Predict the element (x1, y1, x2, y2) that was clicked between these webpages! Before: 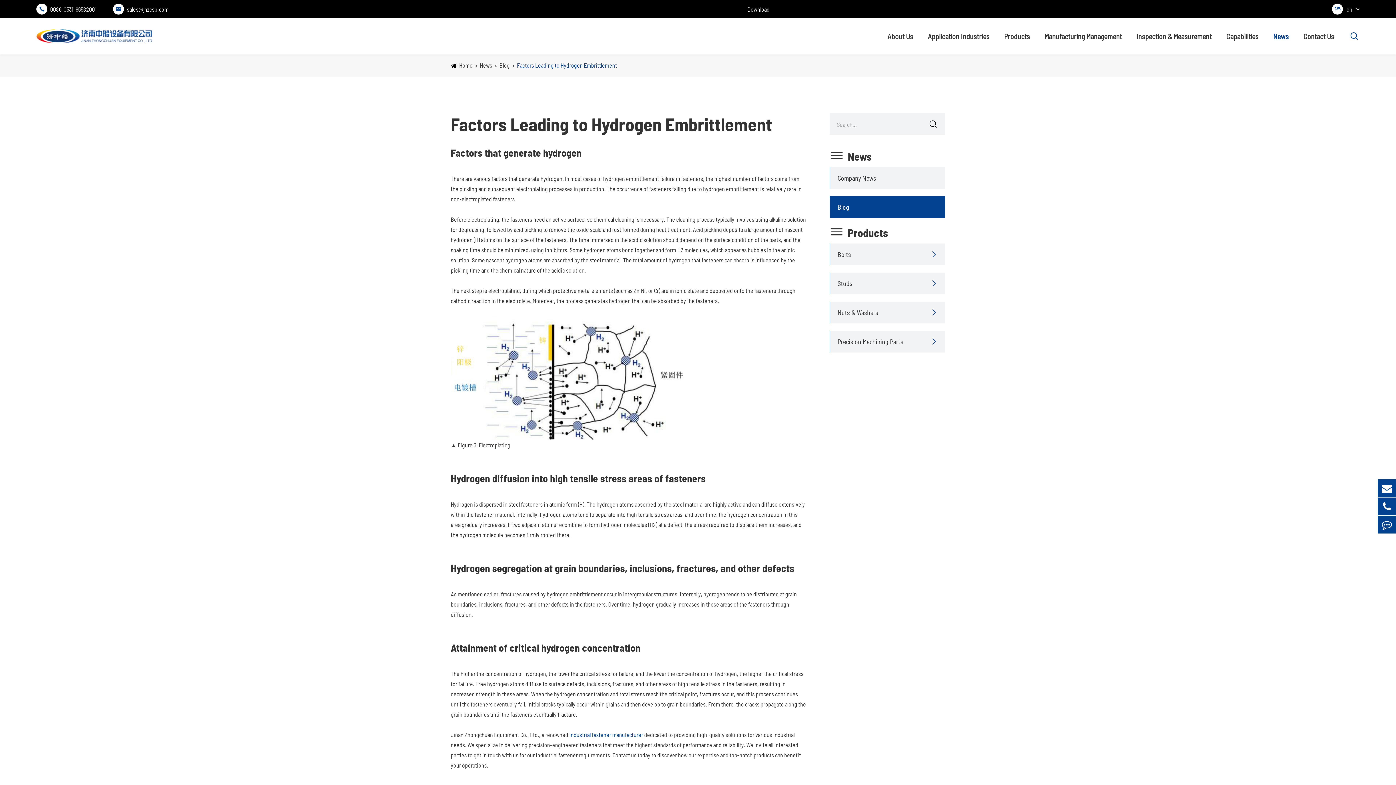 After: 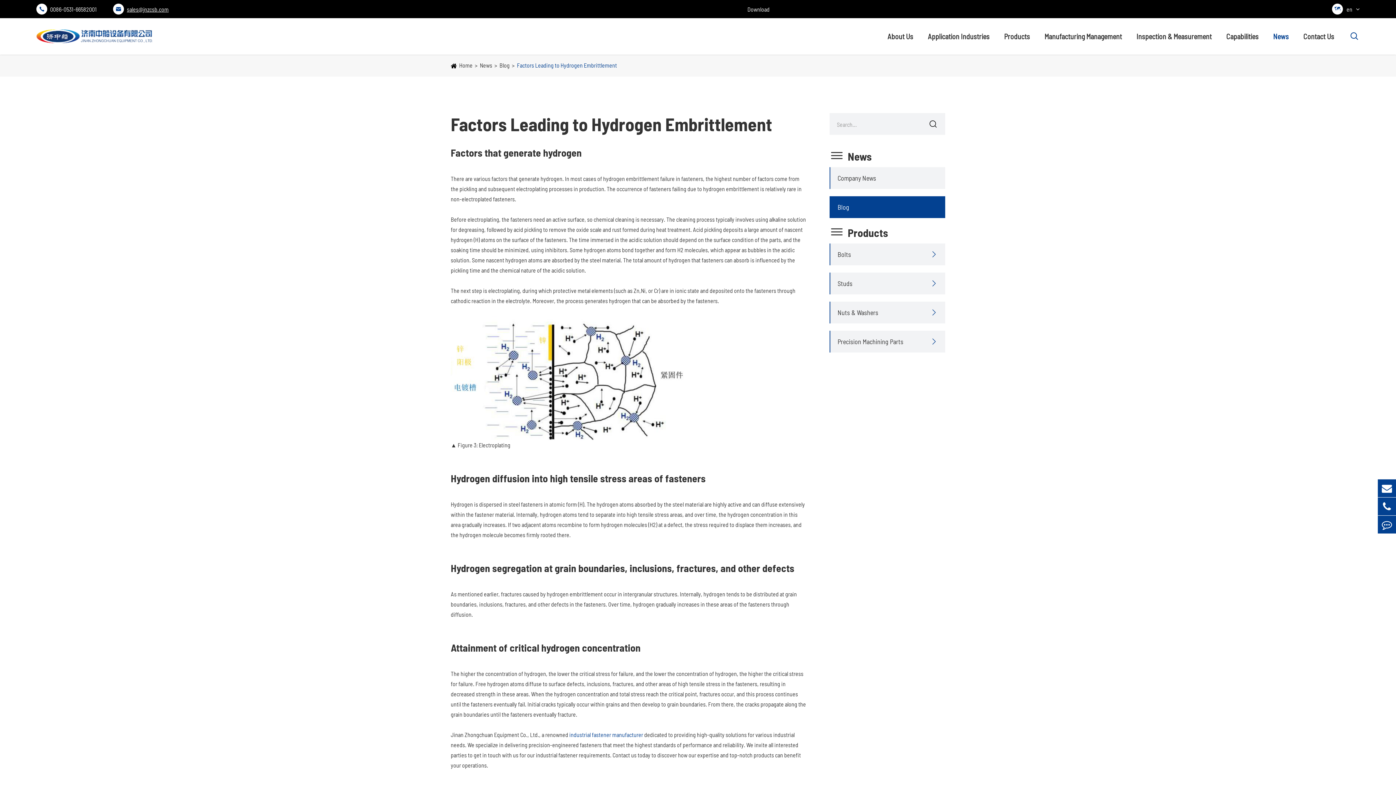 Action: label: 
sales@jnzcsb.com bbox: (113, 3, 168, 14)